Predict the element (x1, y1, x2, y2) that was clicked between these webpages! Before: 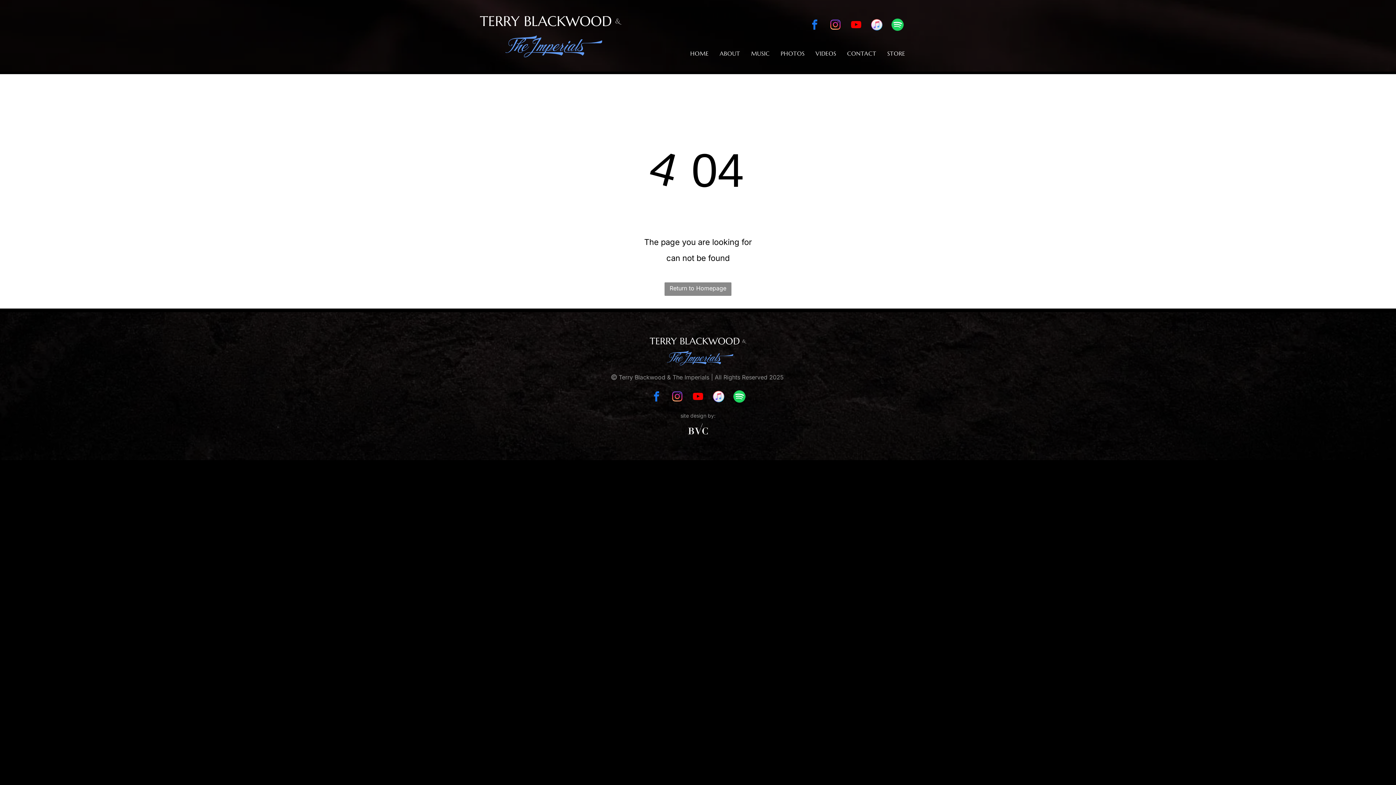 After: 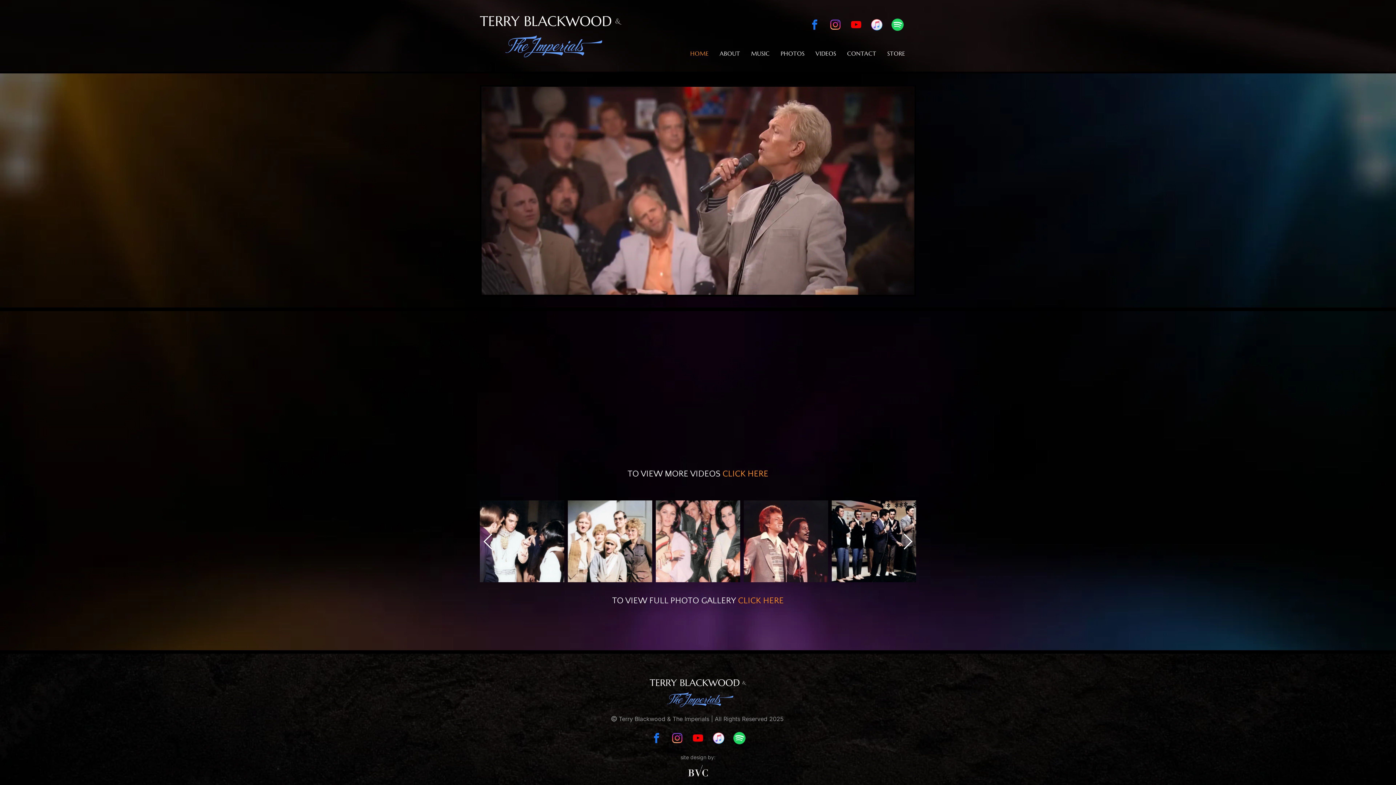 Action: bbox: (664, 282, 731, 295) label: Return to Homepage